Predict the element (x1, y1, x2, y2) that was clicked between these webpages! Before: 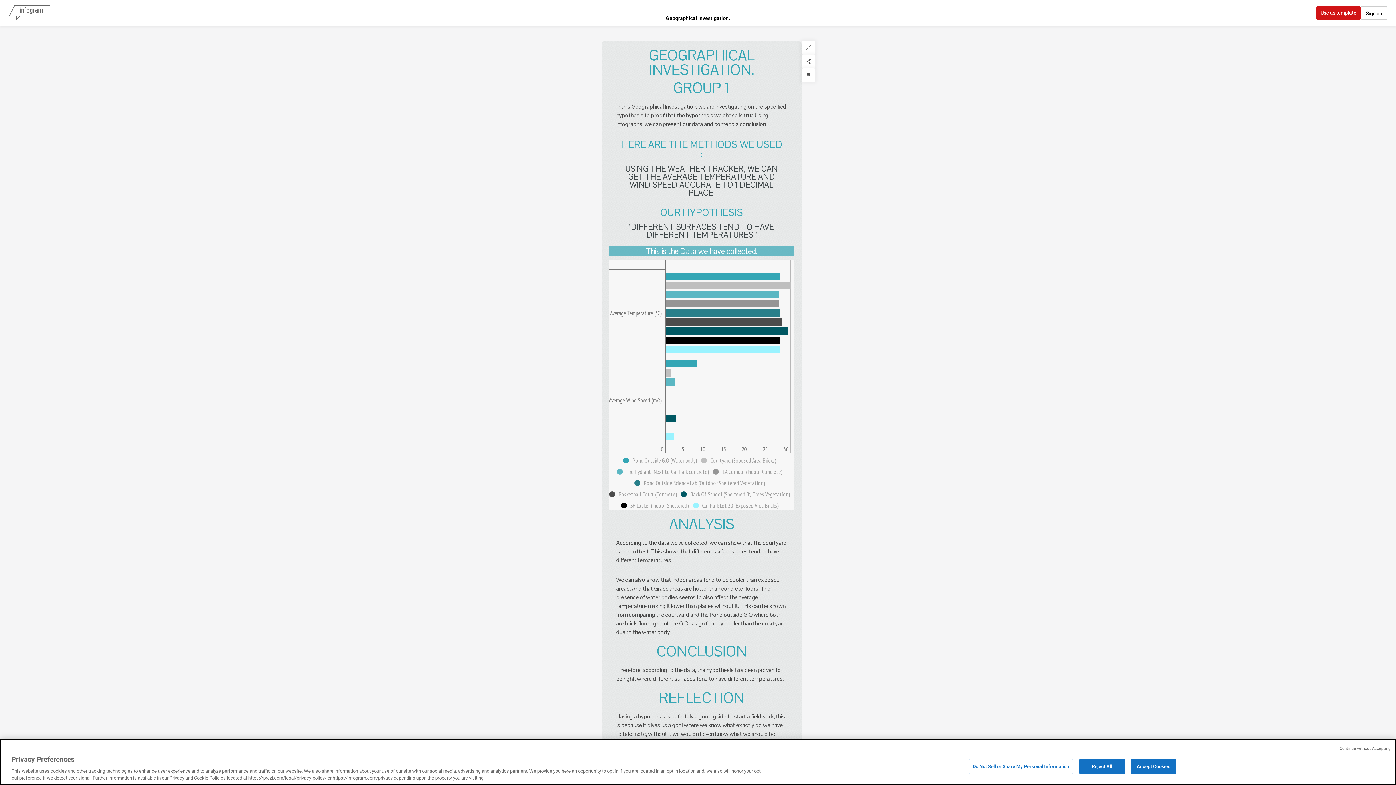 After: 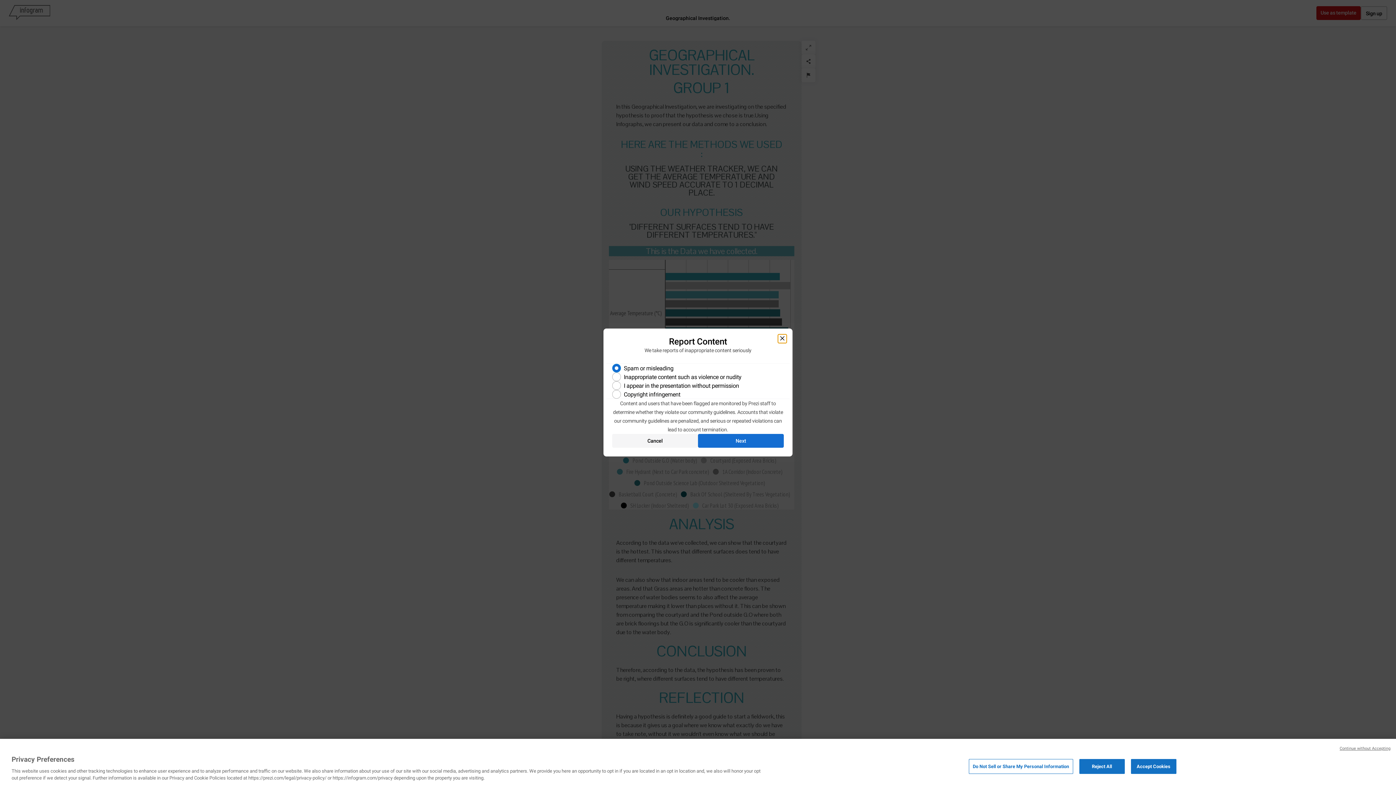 Action: bbox: (801, 68, 815, 82) label: Report